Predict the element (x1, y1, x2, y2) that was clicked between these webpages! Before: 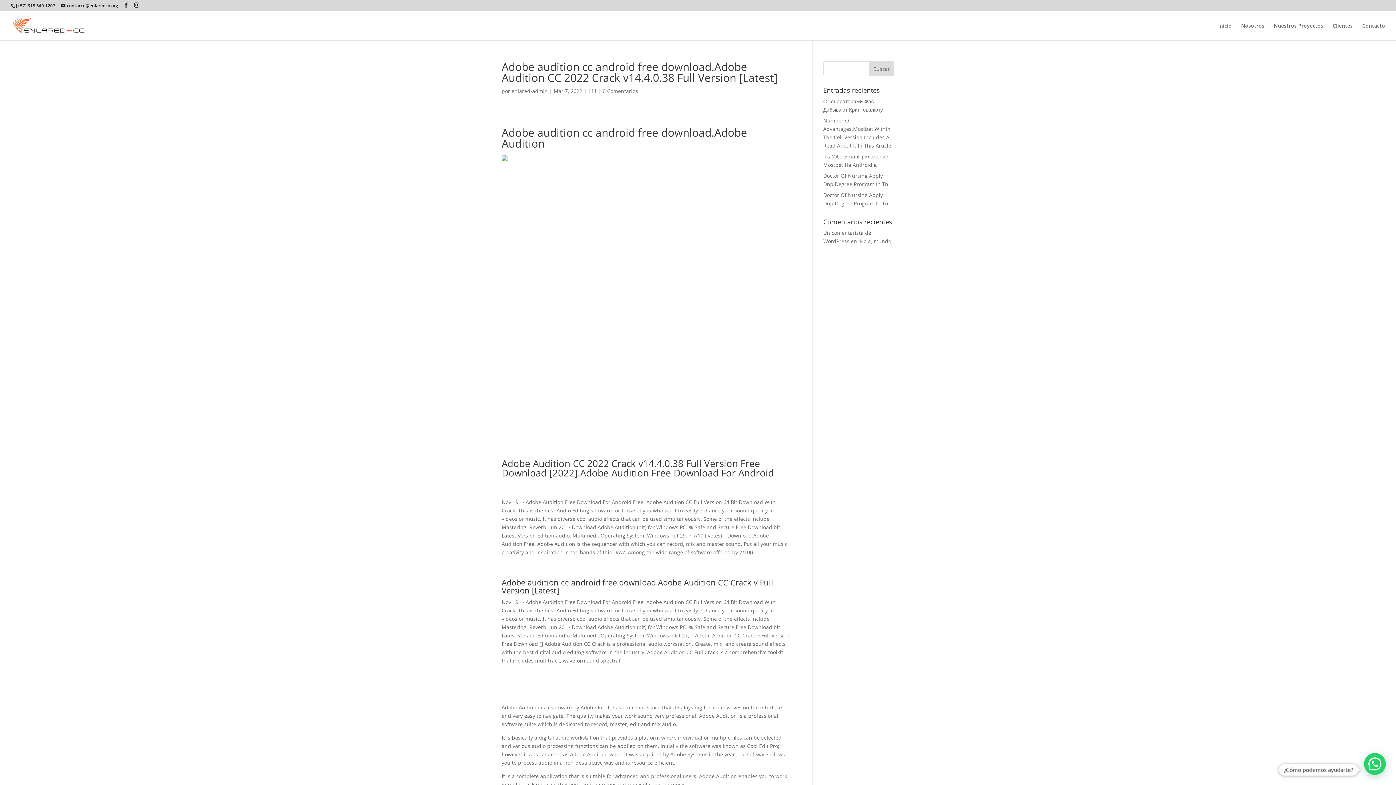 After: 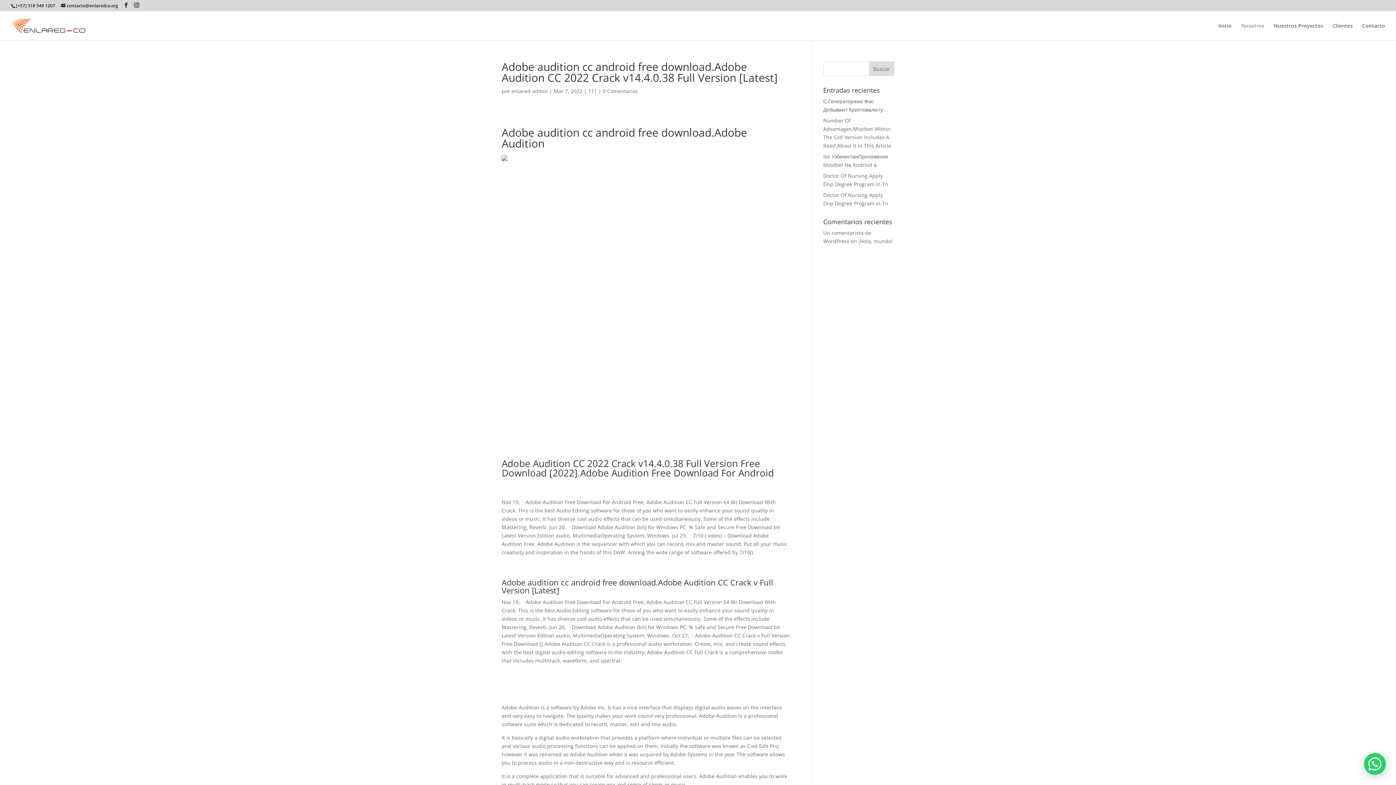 Action: bbox: (1241, 23, 1264, 40) label: Nosotros